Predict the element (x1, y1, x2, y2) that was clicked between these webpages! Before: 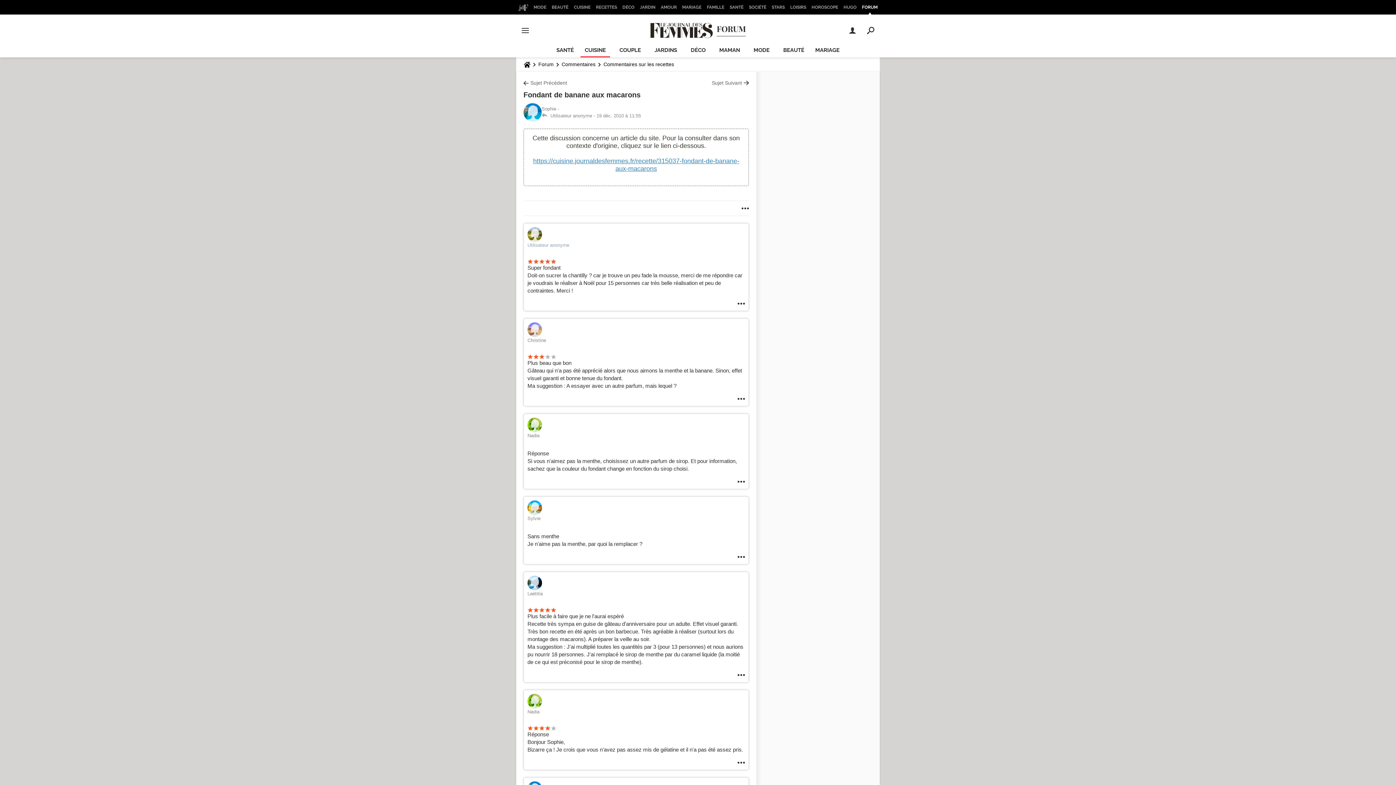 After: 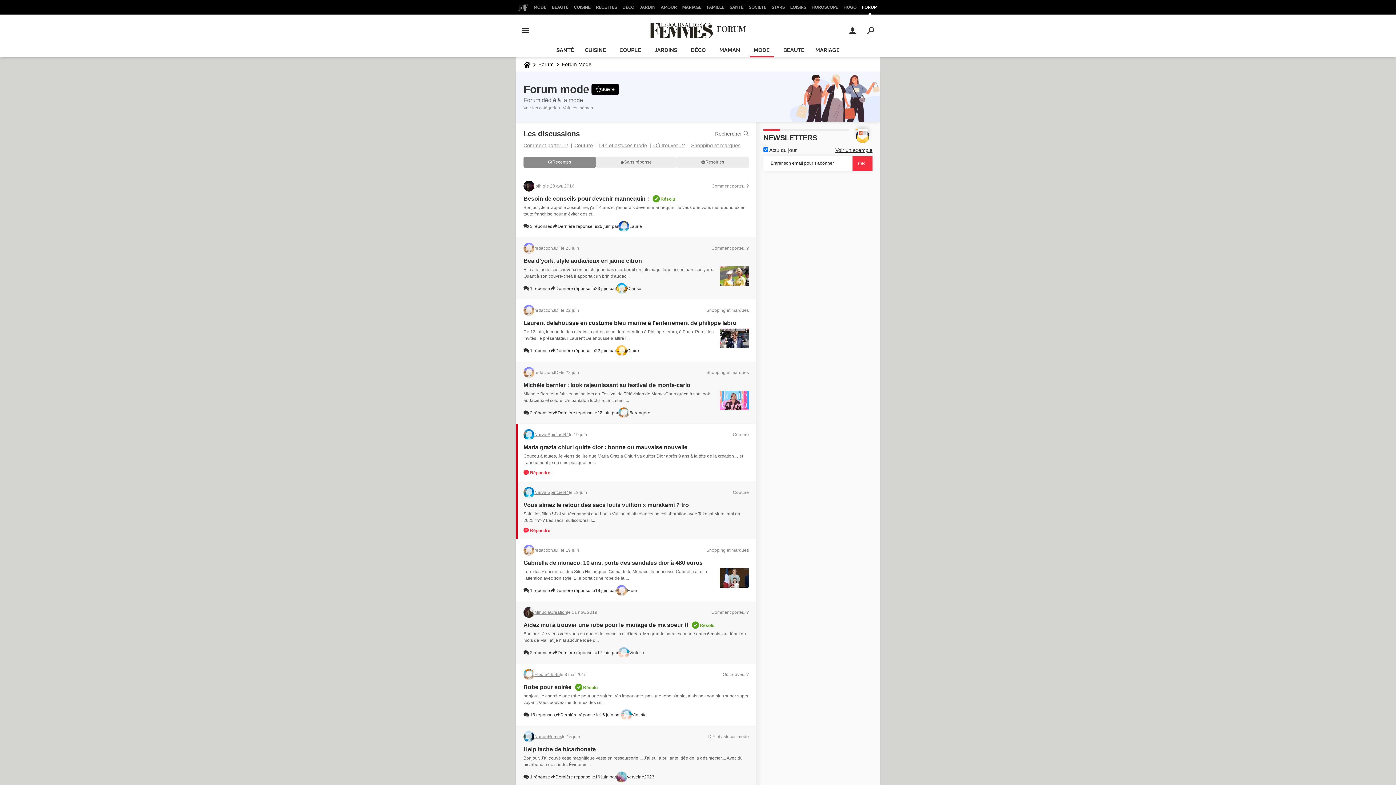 Action: label: MODE bbox: (749, 43, 773, 57)